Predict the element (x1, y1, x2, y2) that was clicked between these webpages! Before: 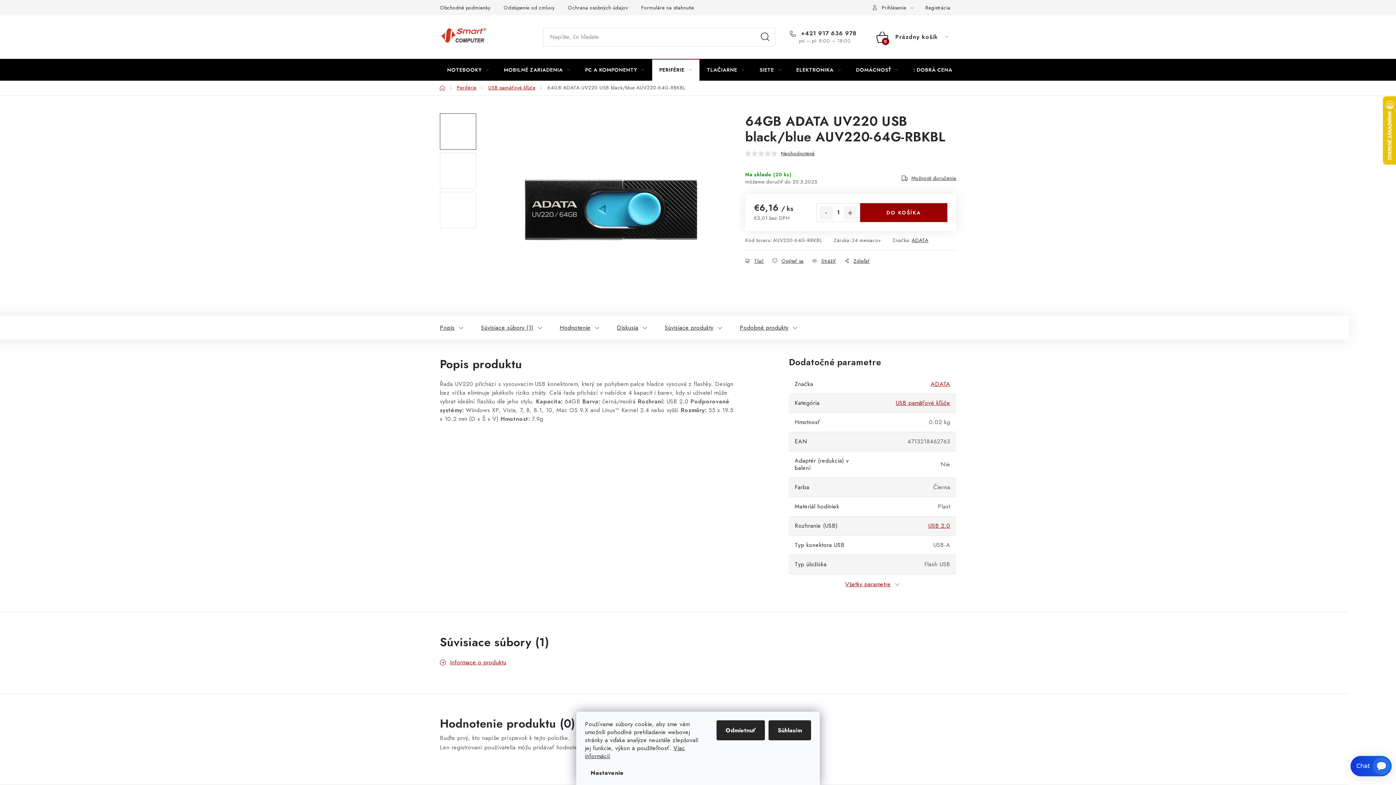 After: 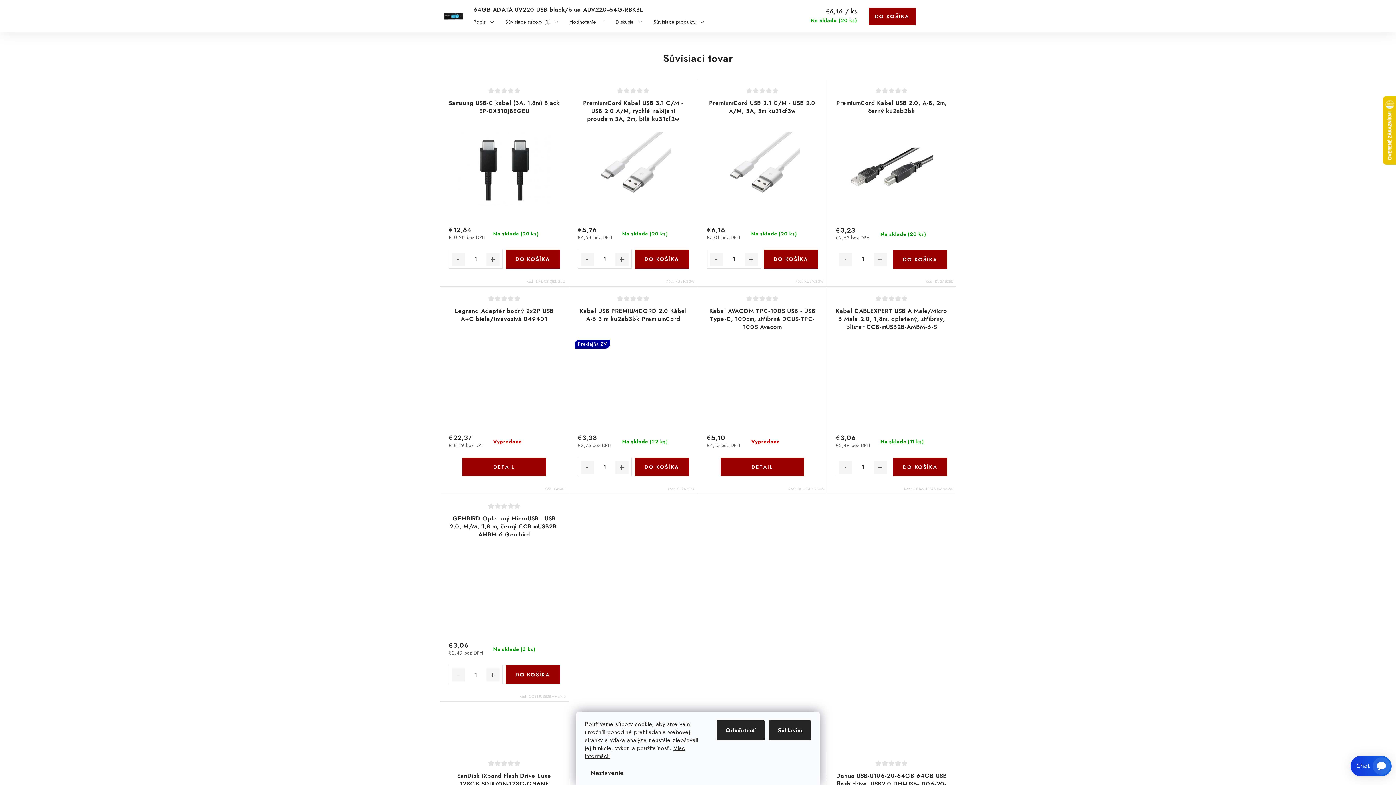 Action: label: Súvisiace produkty bbox: (664, 316, 722, 340)